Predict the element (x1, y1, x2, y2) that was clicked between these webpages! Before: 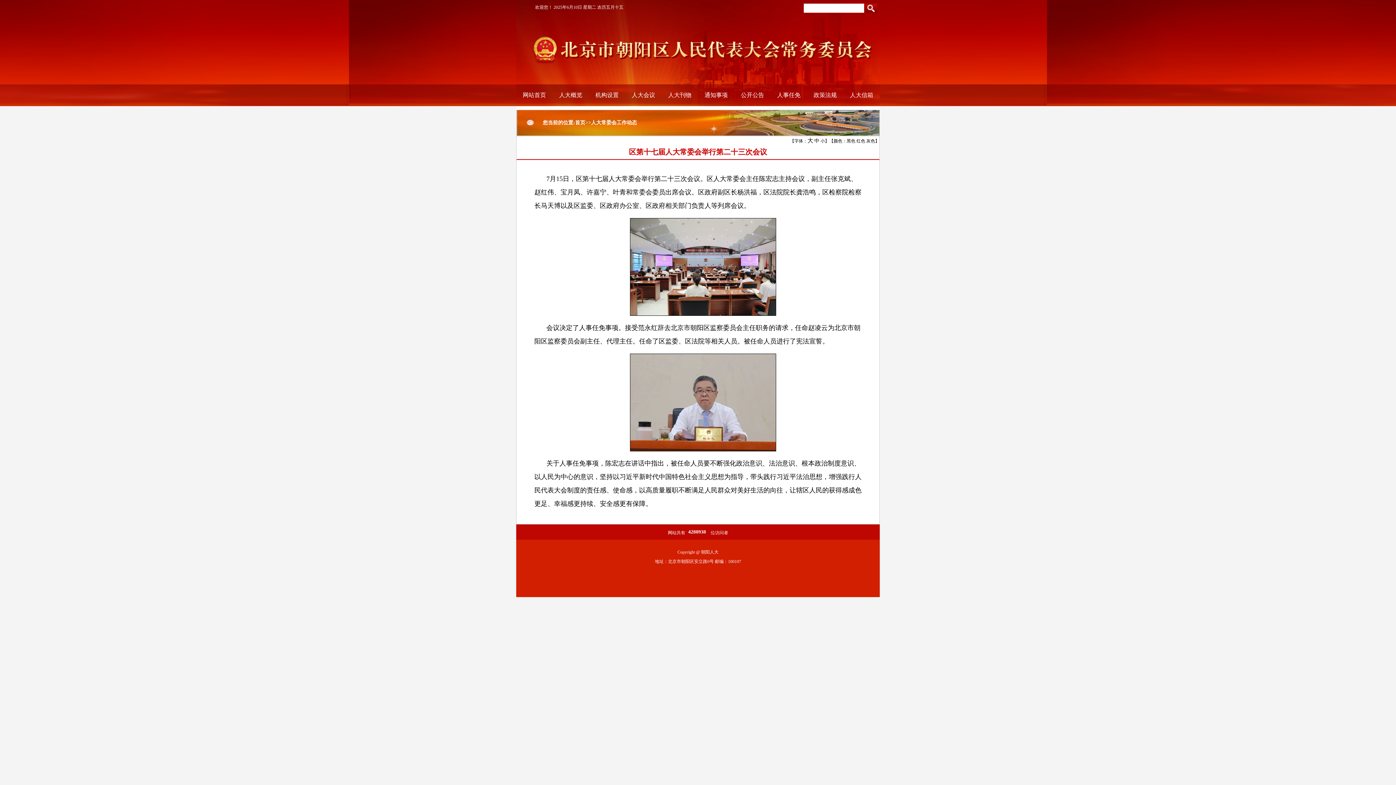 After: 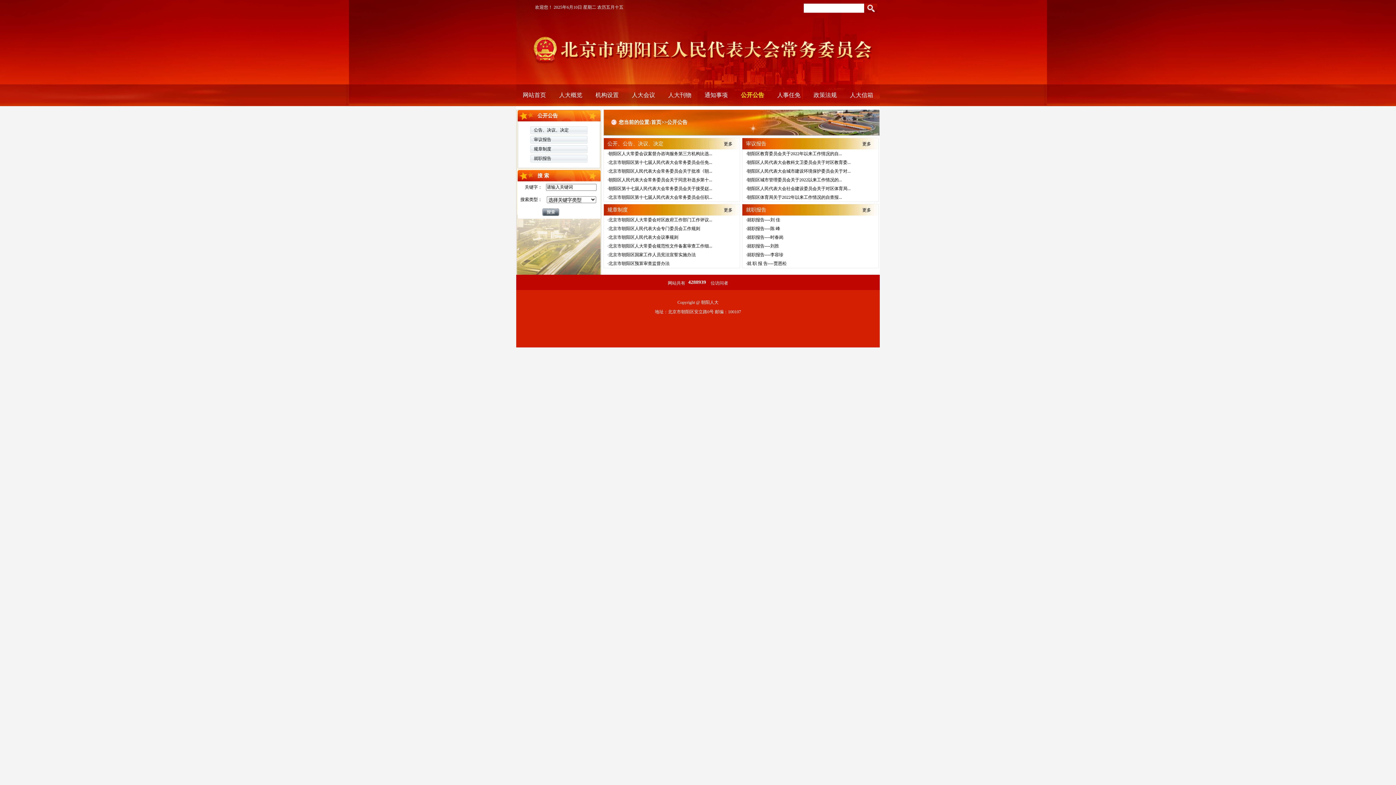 Action: bbox: (734, 84, 770, 106) label: 公开公告